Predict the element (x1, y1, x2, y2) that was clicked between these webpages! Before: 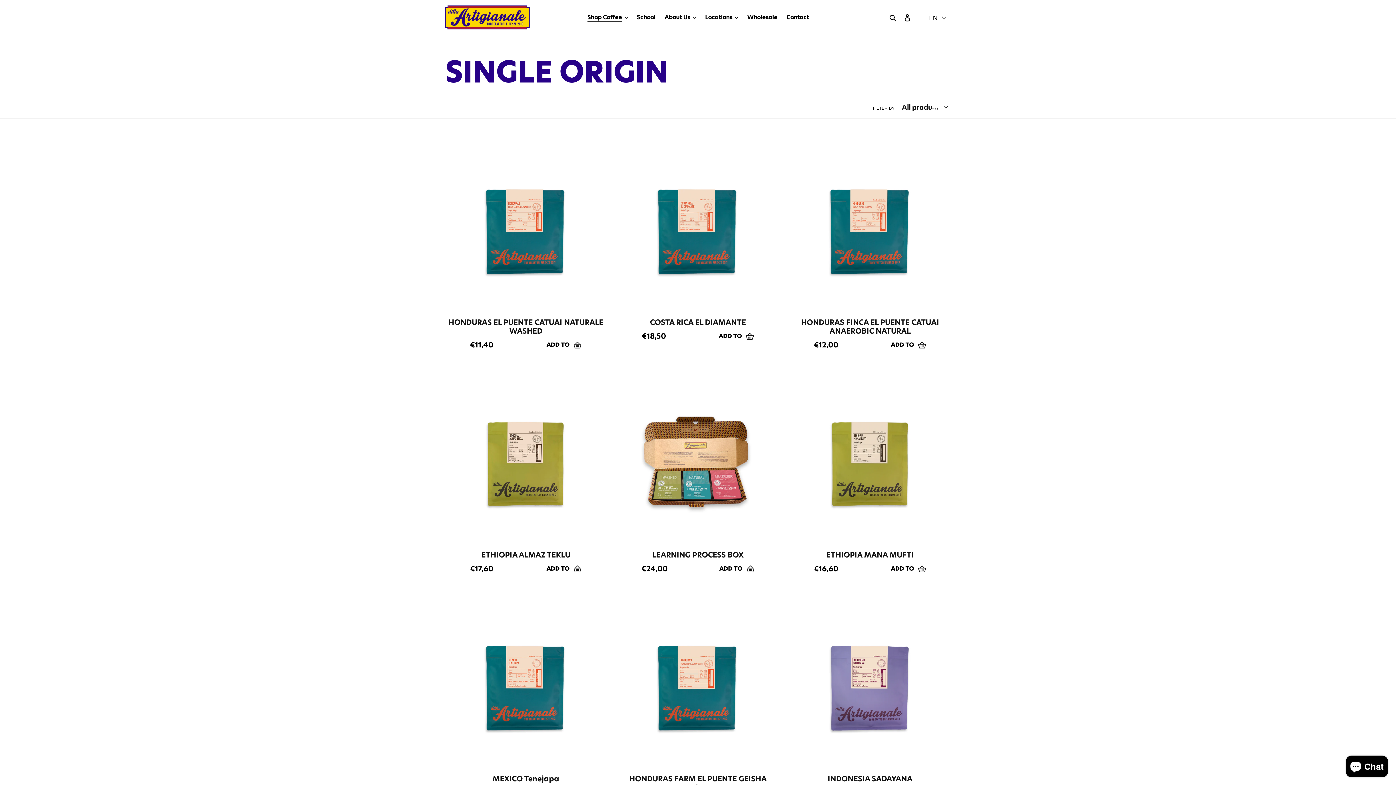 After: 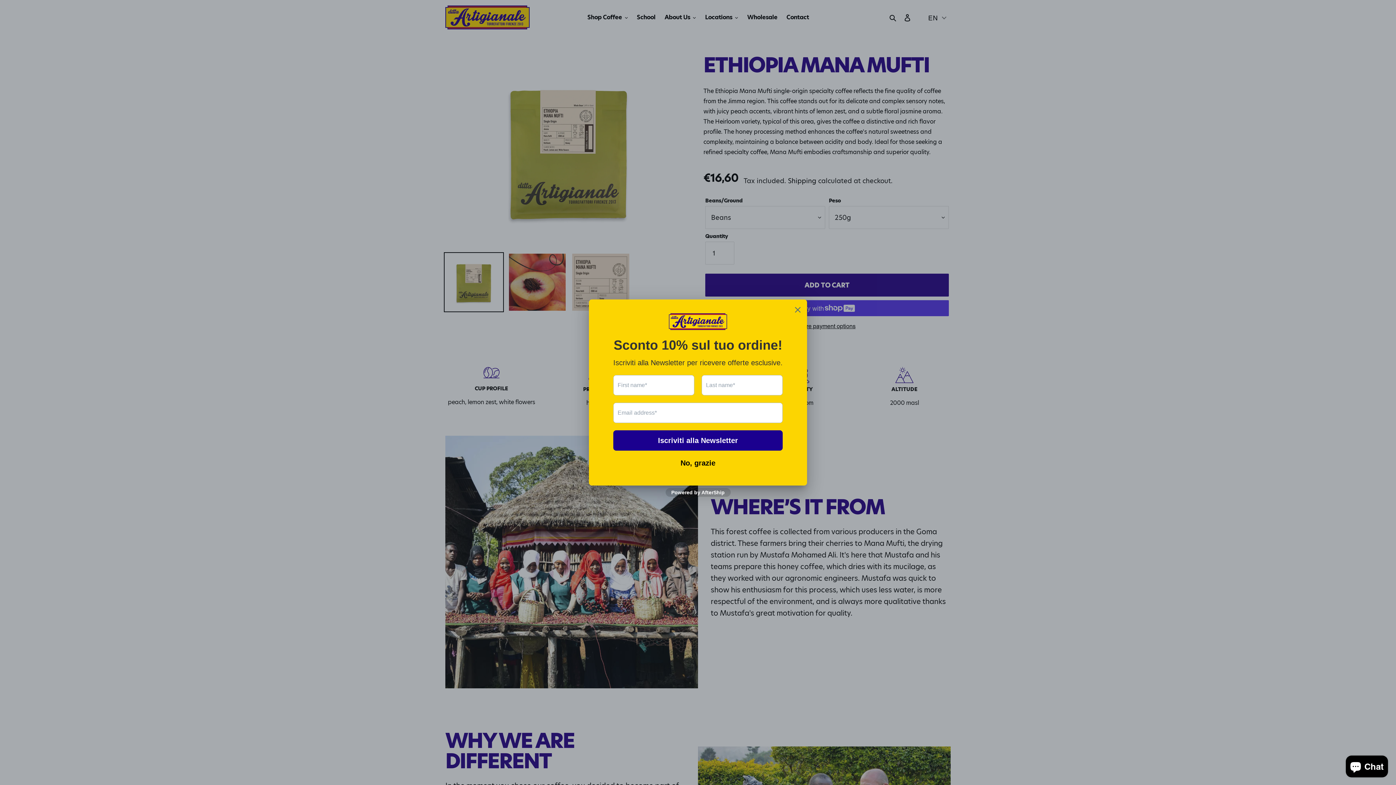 Action: label: ETHIOPIA MANA MUFTI bbox: (789, 371, 950, 582)